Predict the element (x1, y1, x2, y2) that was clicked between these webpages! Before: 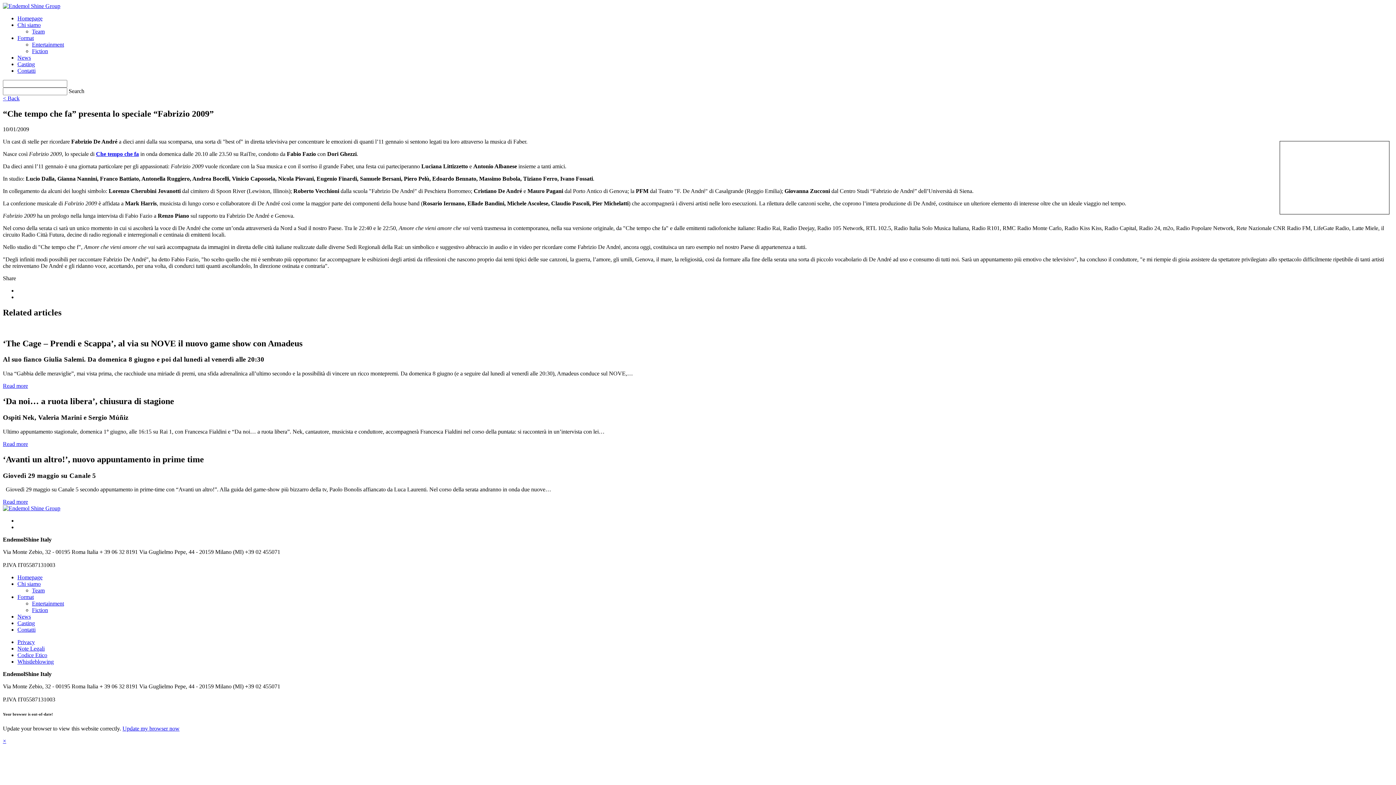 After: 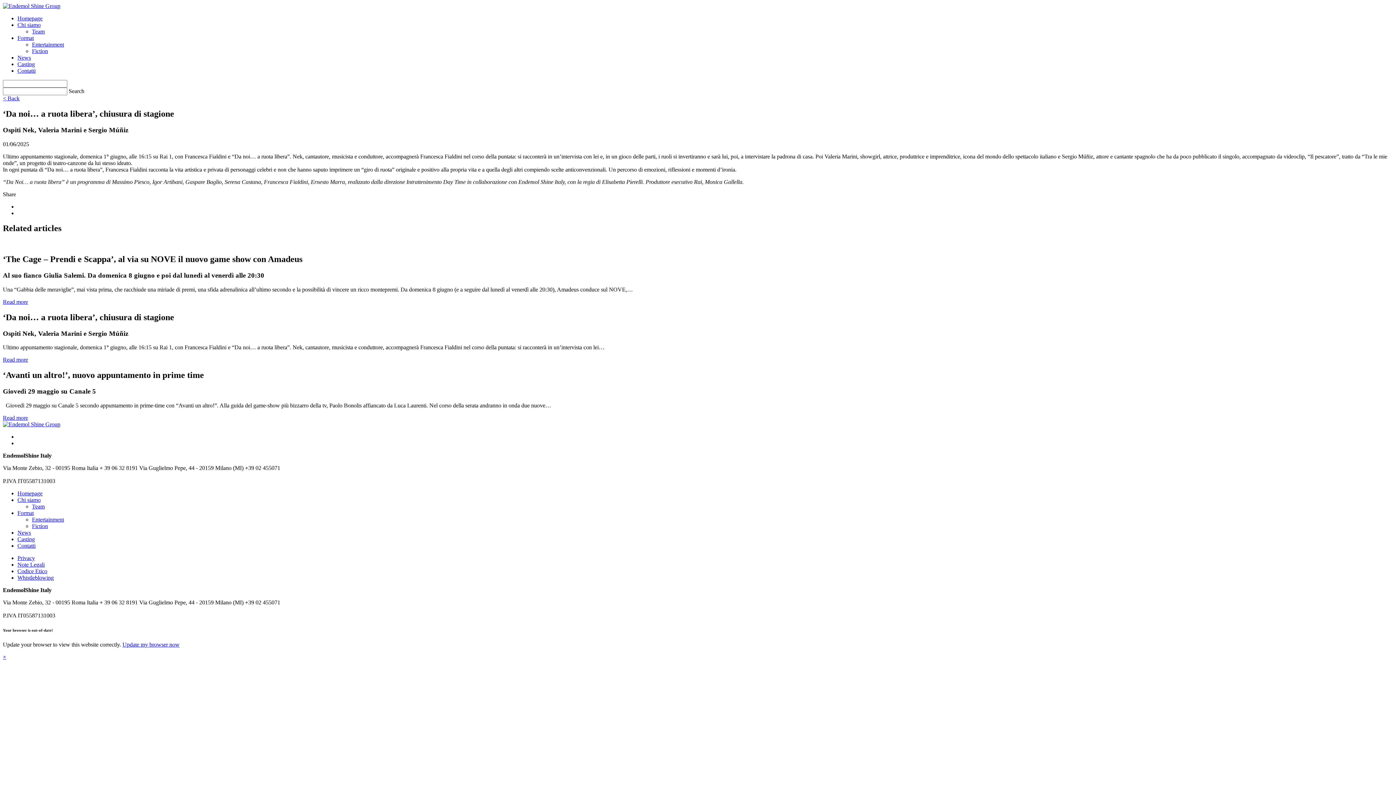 Action: label: Read more bbox: (2, 440, 28, 447)